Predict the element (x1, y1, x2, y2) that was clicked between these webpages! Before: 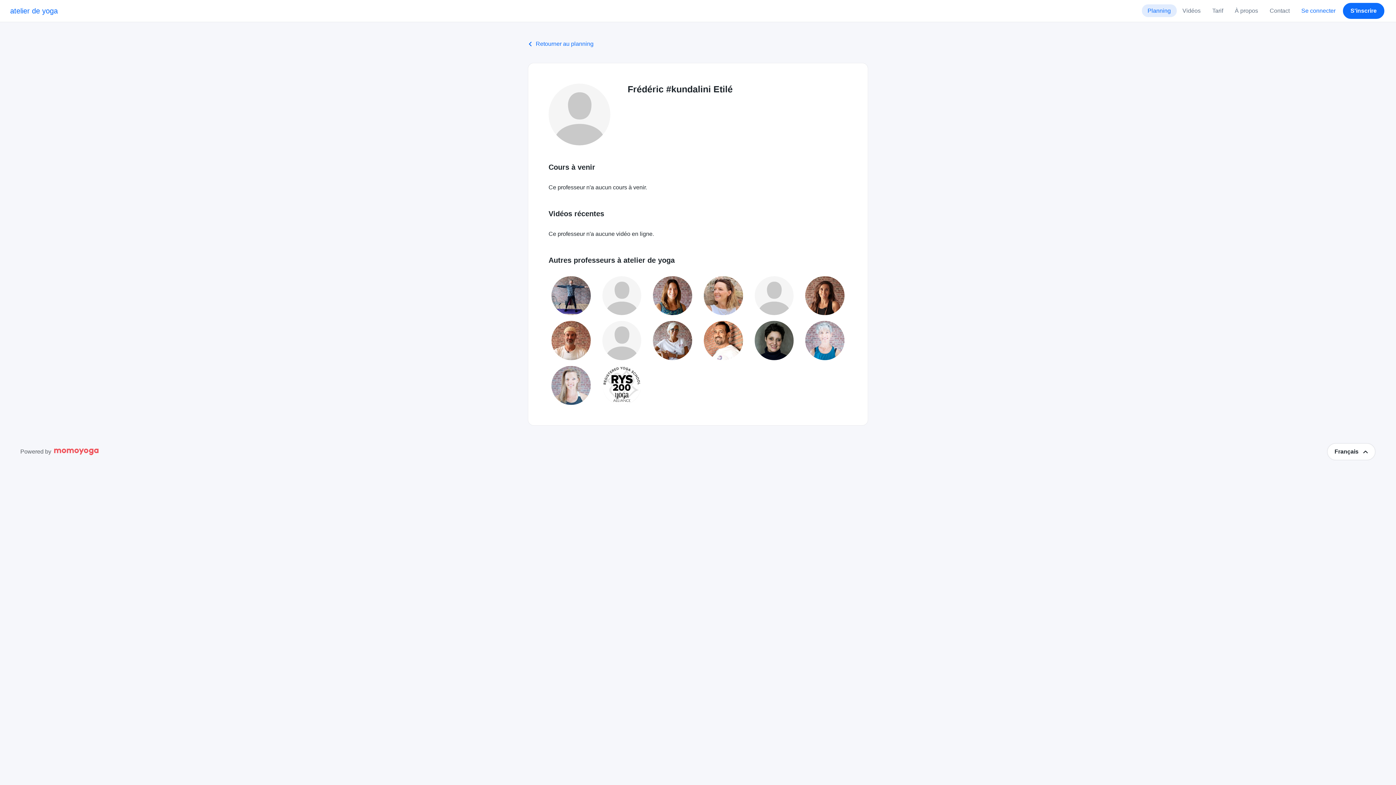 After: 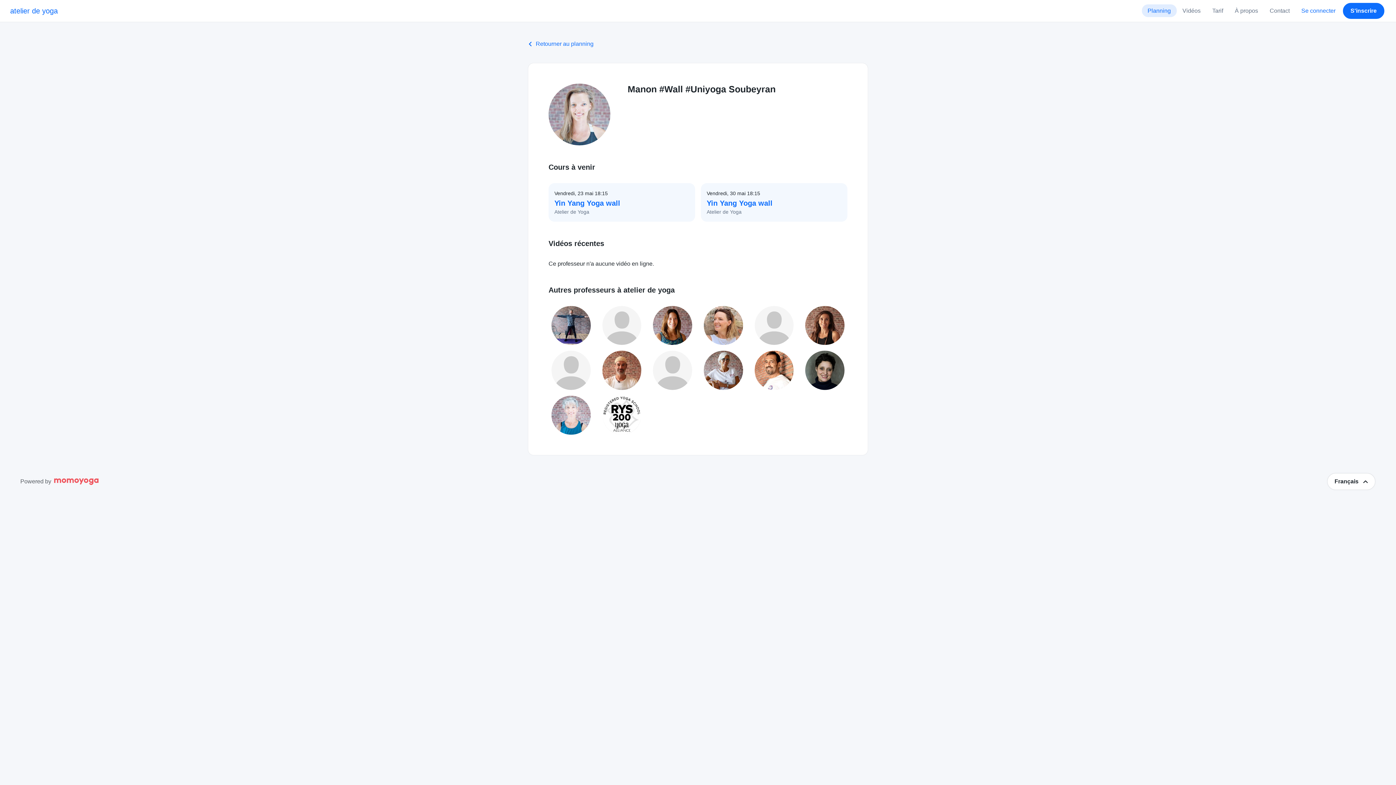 Action: bbox: (551, 382, 590, 388)